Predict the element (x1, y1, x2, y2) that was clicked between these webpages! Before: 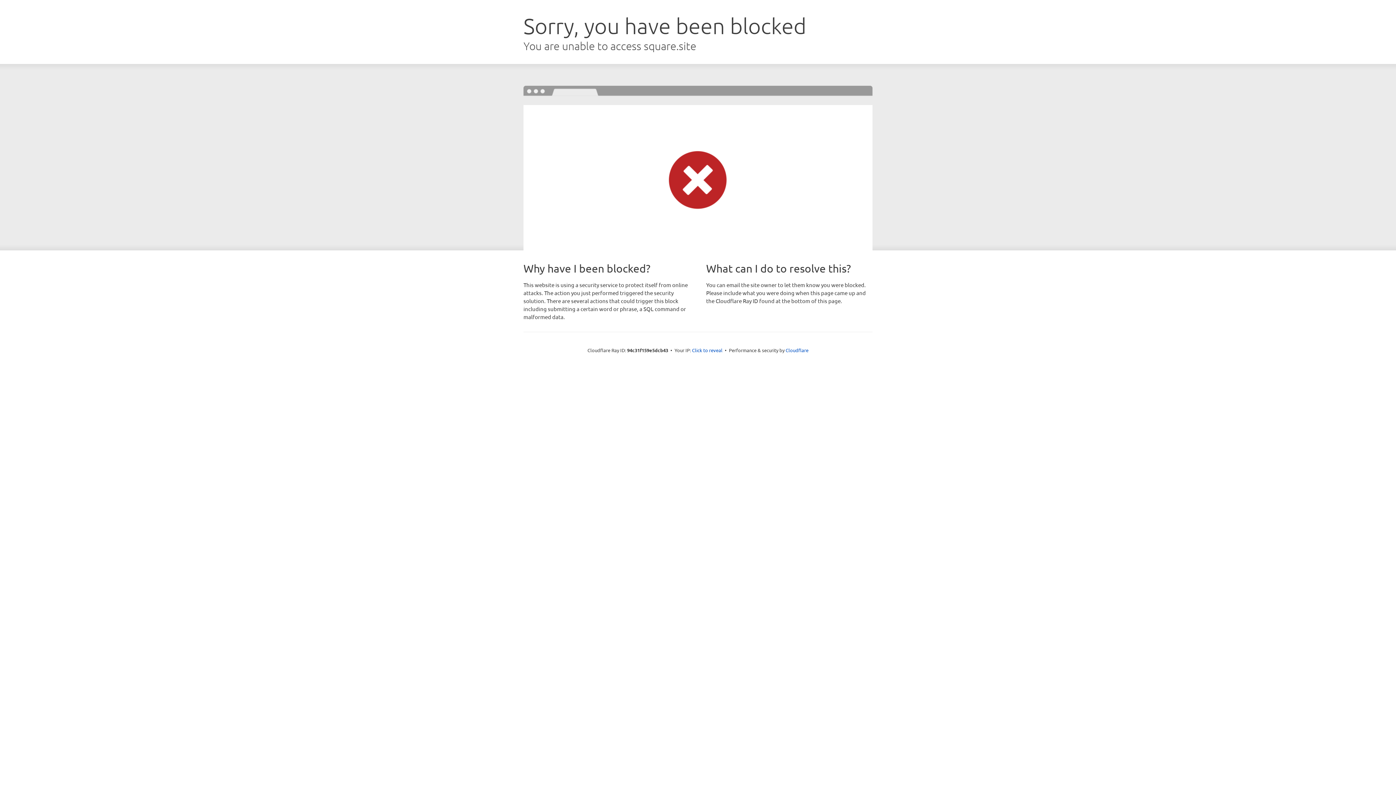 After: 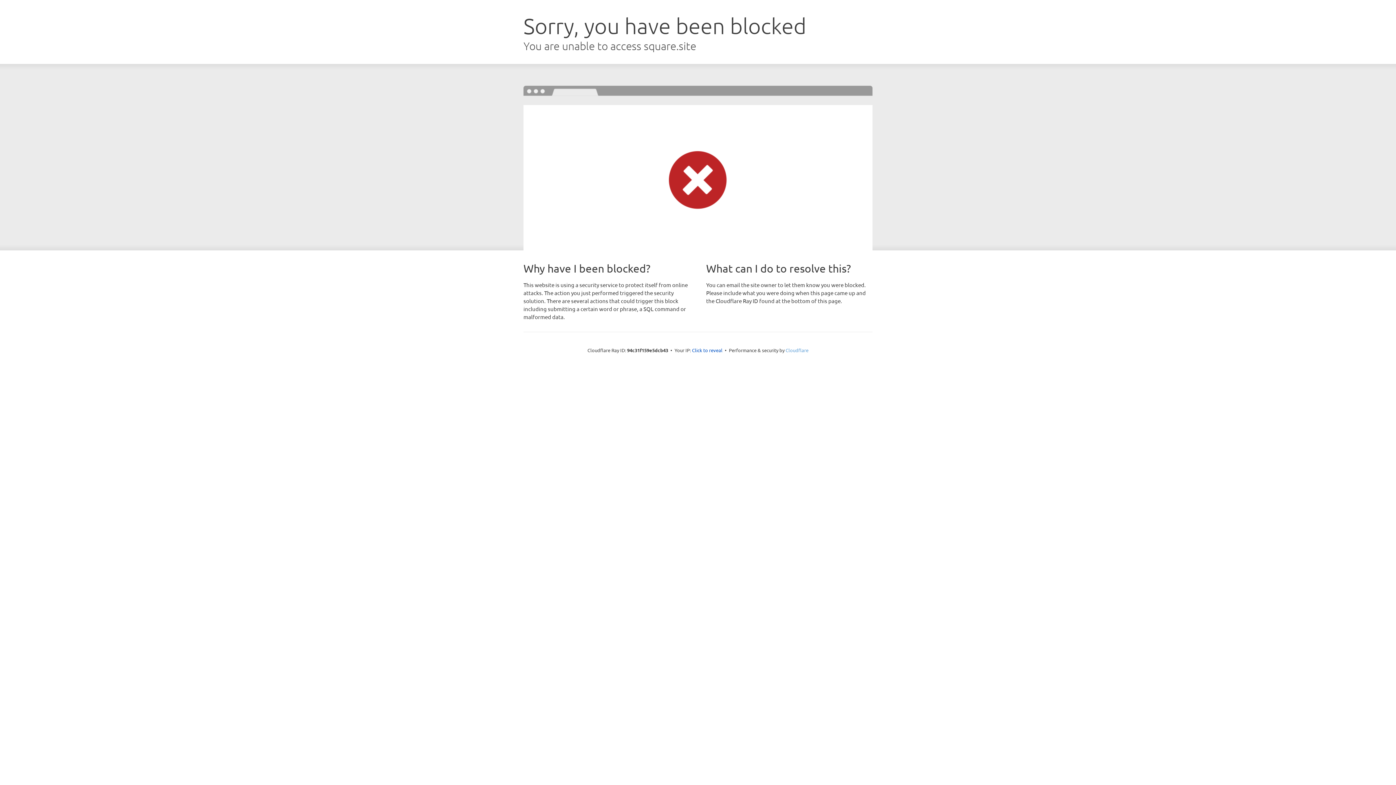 Action: bbox: (785, 347, 808, 353) label: Cloudflare